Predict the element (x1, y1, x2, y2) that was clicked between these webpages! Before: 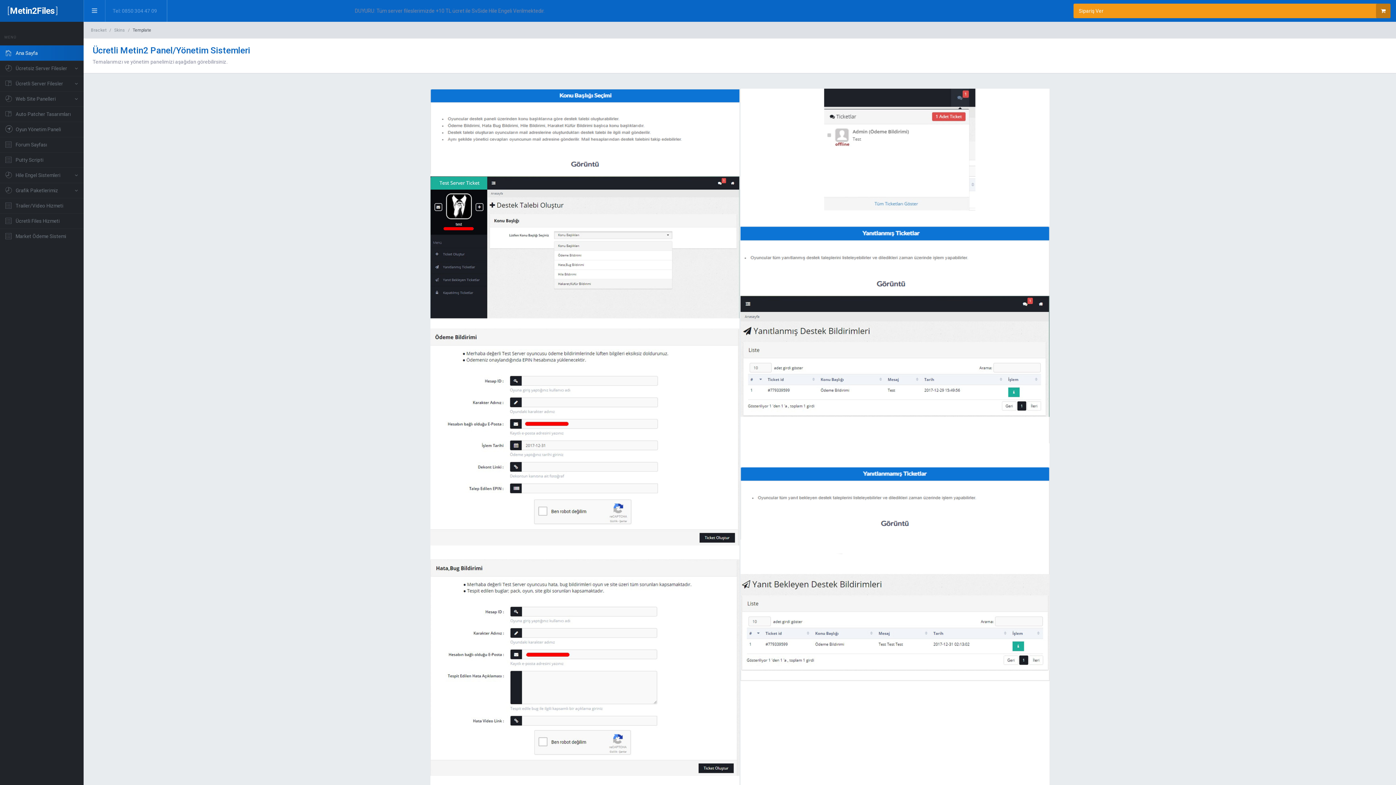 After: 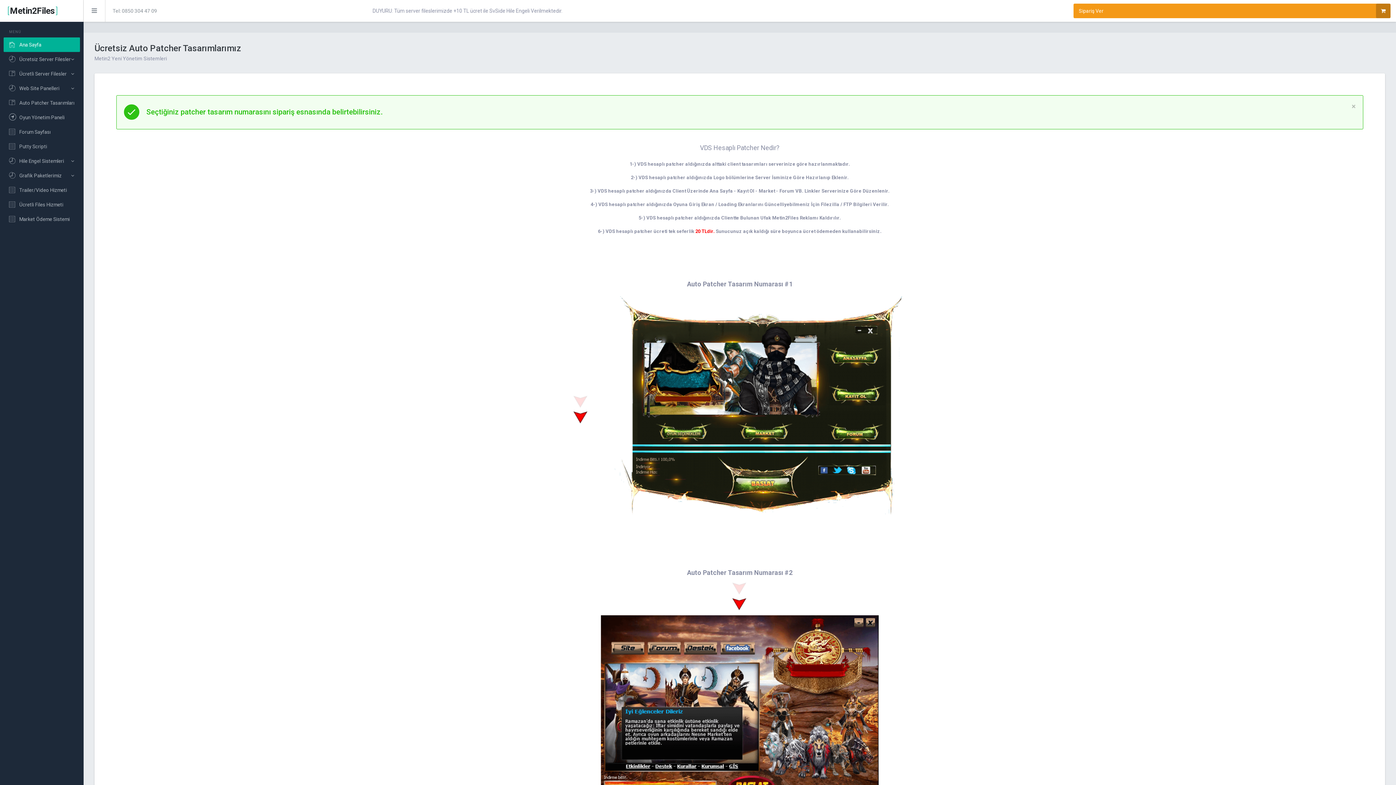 Action: bbox: (0, 106, 83, 121) label: Auto Patcher Tasarımları